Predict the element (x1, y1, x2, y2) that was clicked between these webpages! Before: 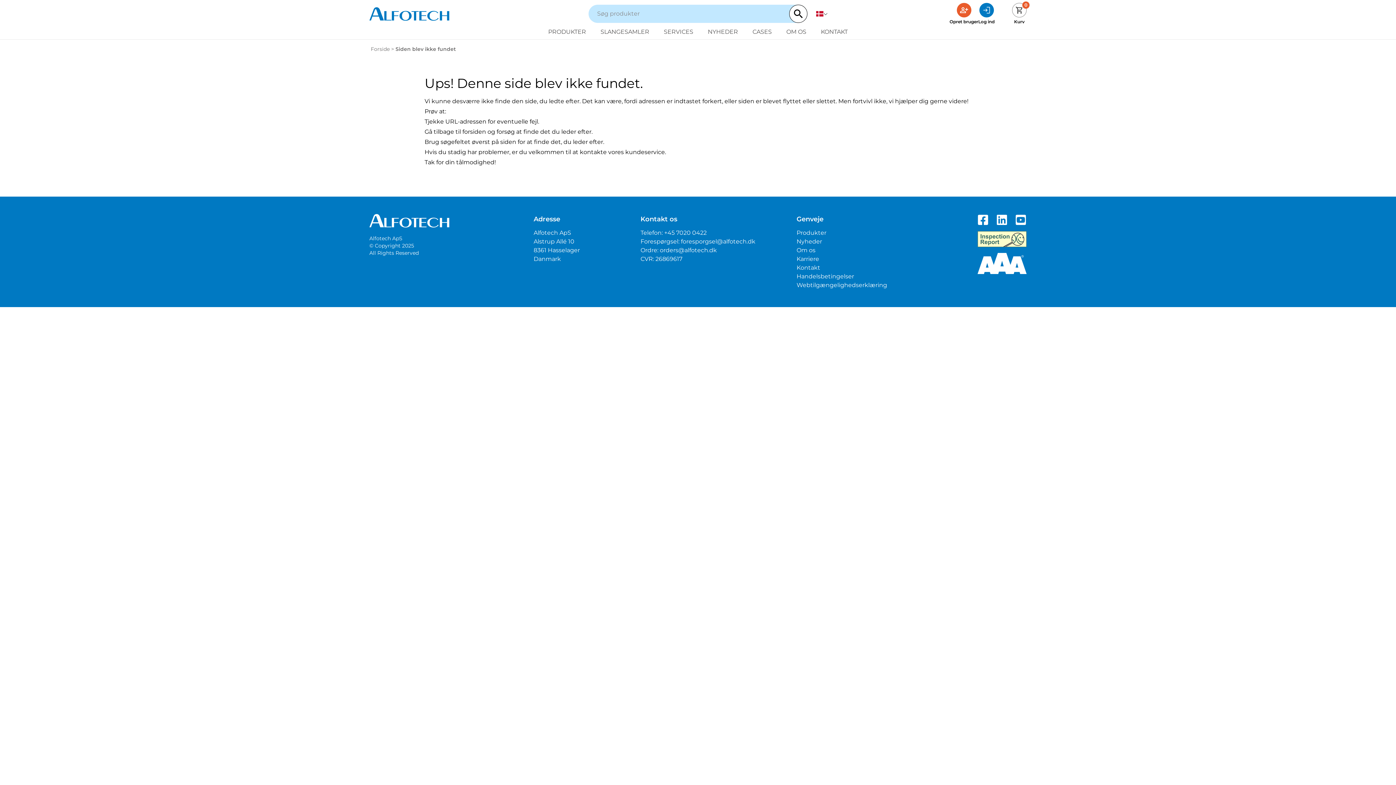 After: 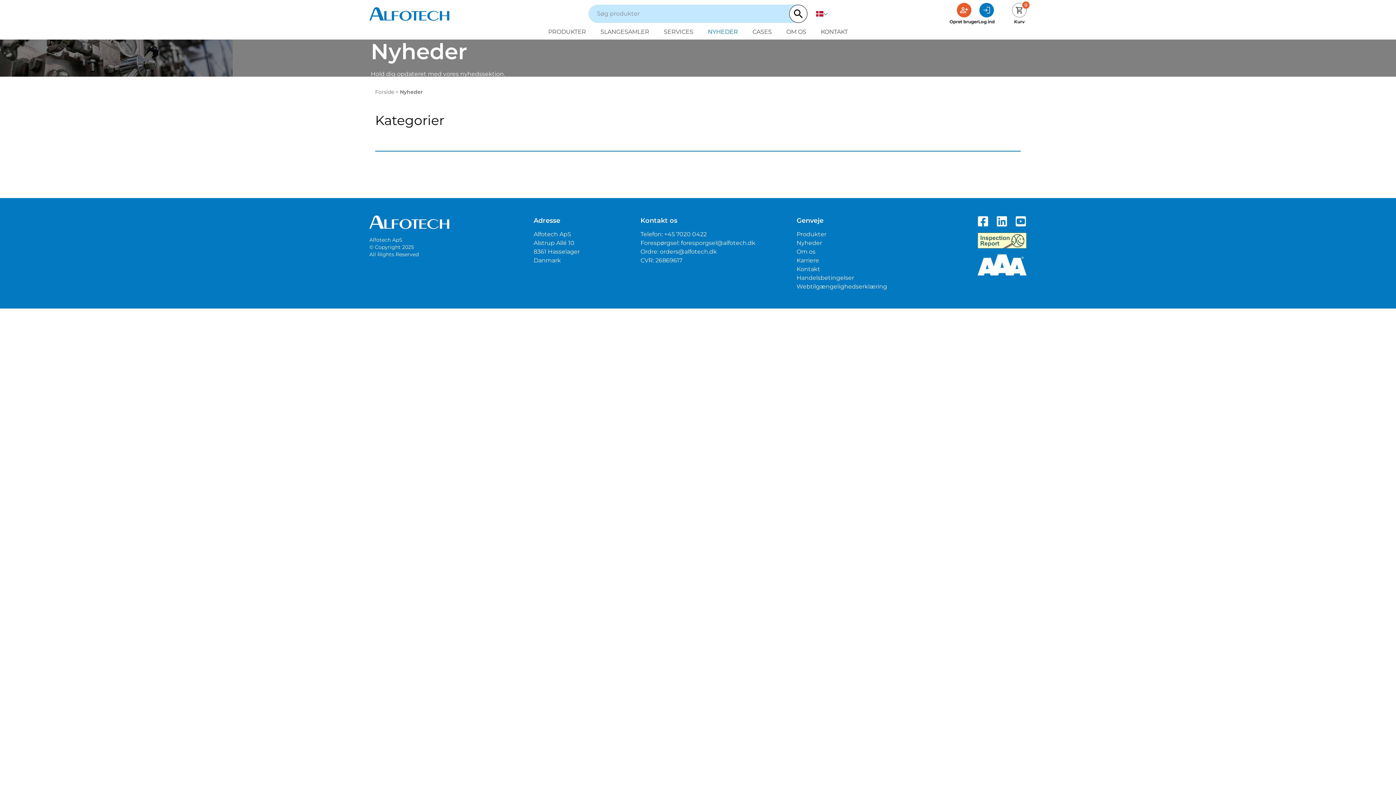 Action: bbox: (796, 238, 822, 245) label: Nyheder